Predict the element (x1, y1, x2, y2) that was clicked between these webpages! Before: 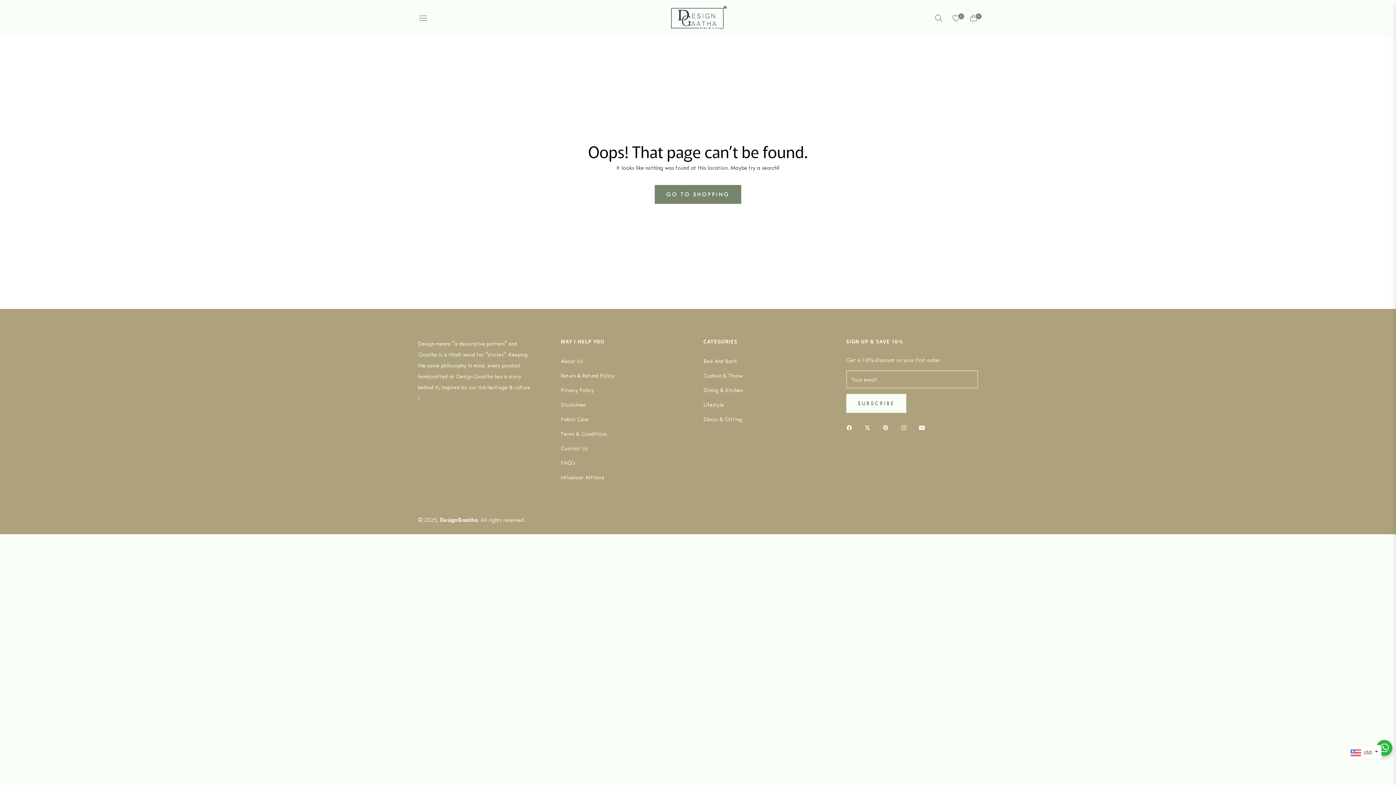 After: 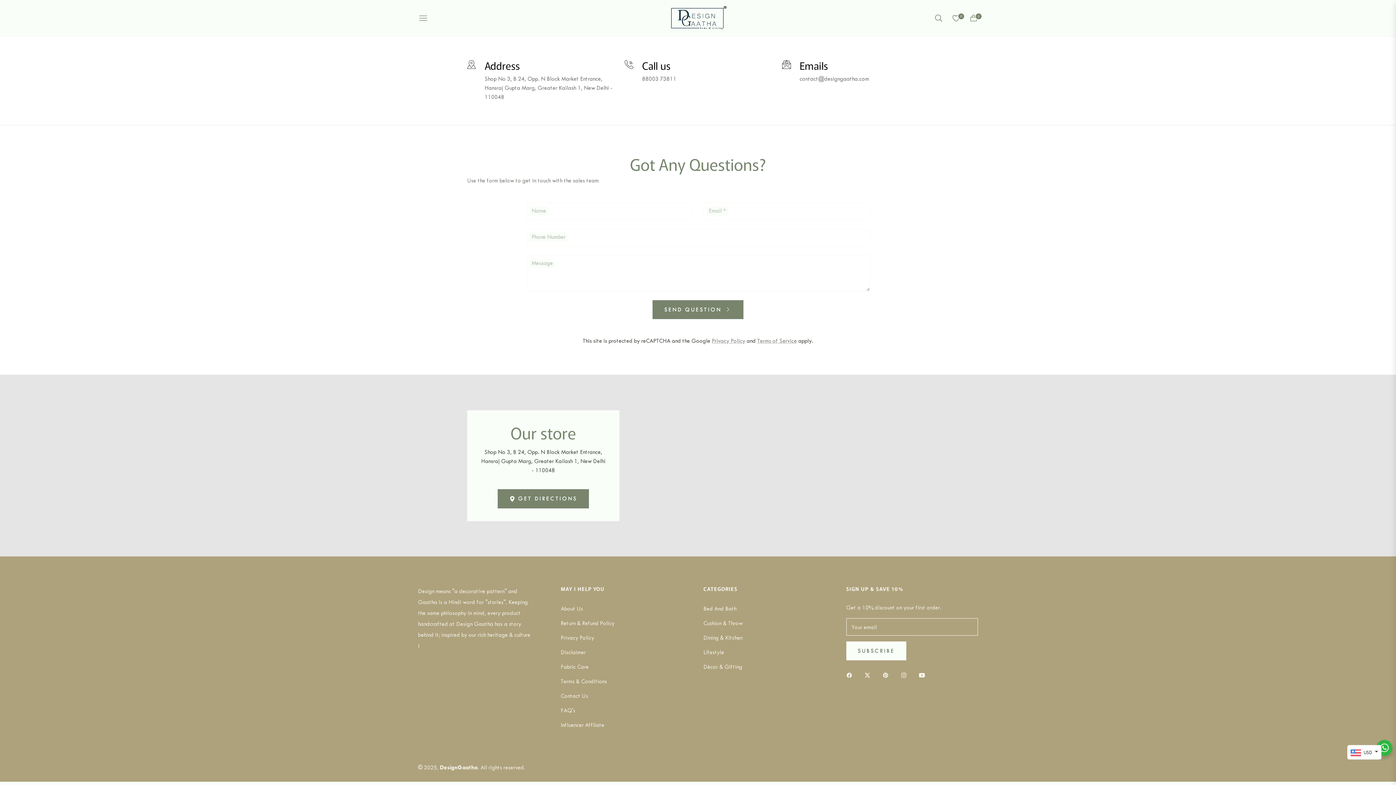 Action: bbox: (560, 445, 588, 452) label: Contact Us